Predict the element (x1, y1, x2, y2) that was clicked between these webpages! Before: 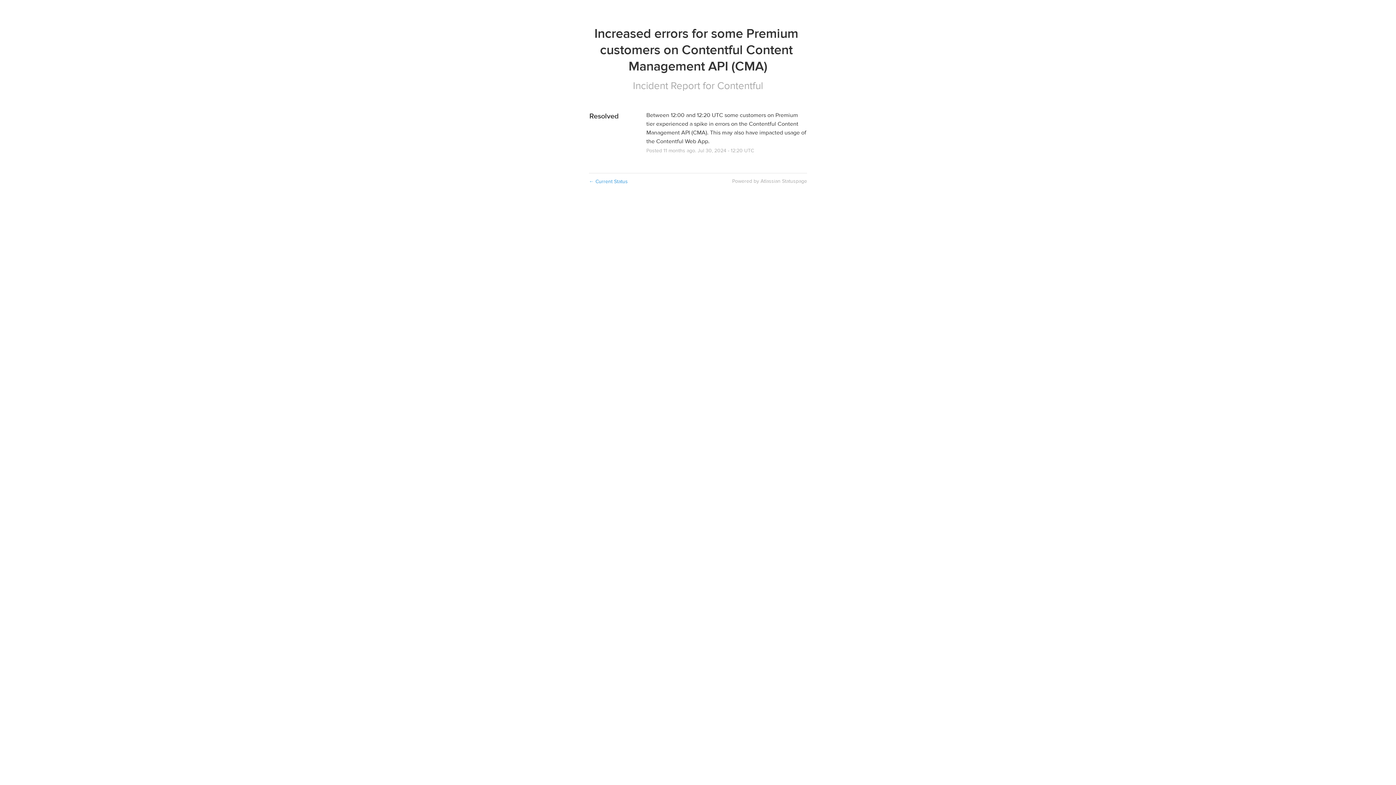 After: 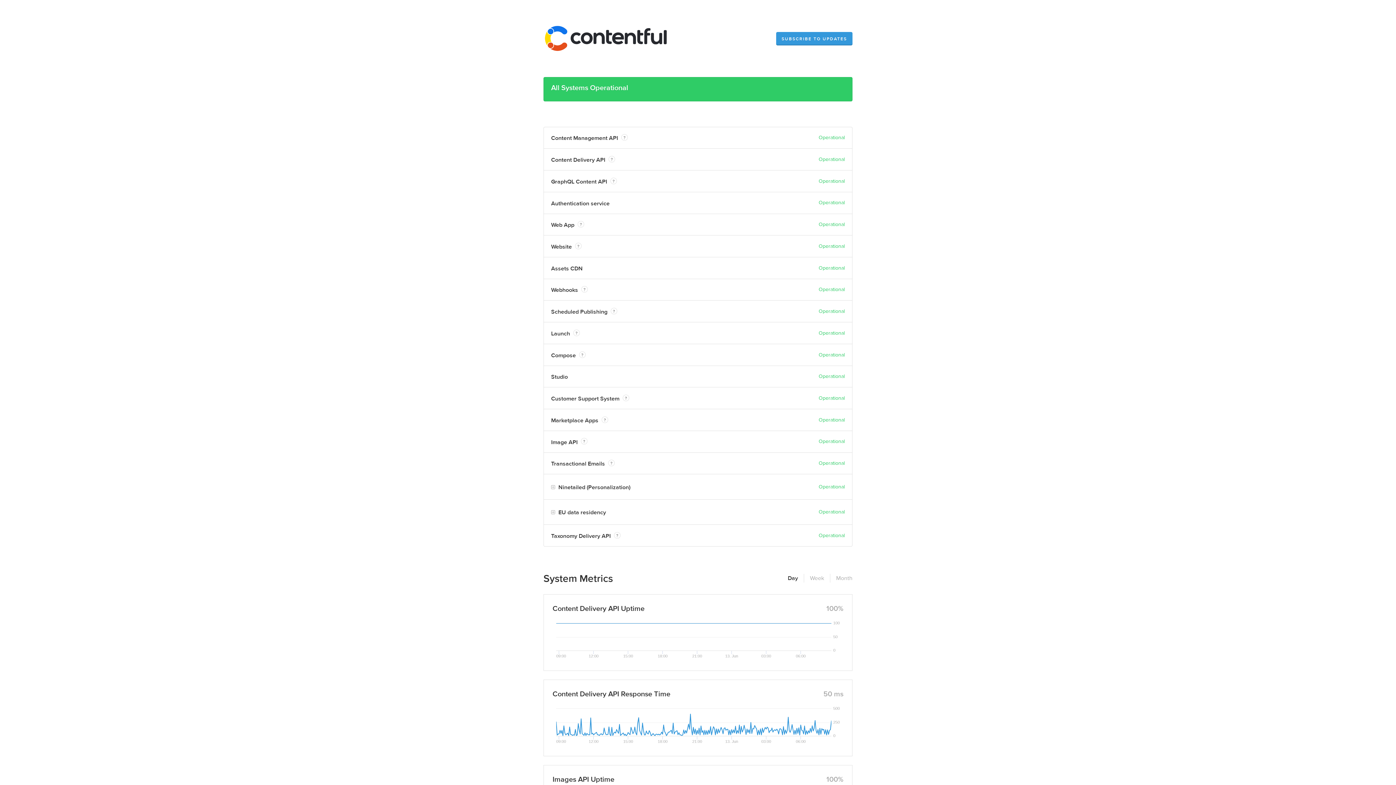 Action: bbox: (717, 79, 763, 92) label: Contentful